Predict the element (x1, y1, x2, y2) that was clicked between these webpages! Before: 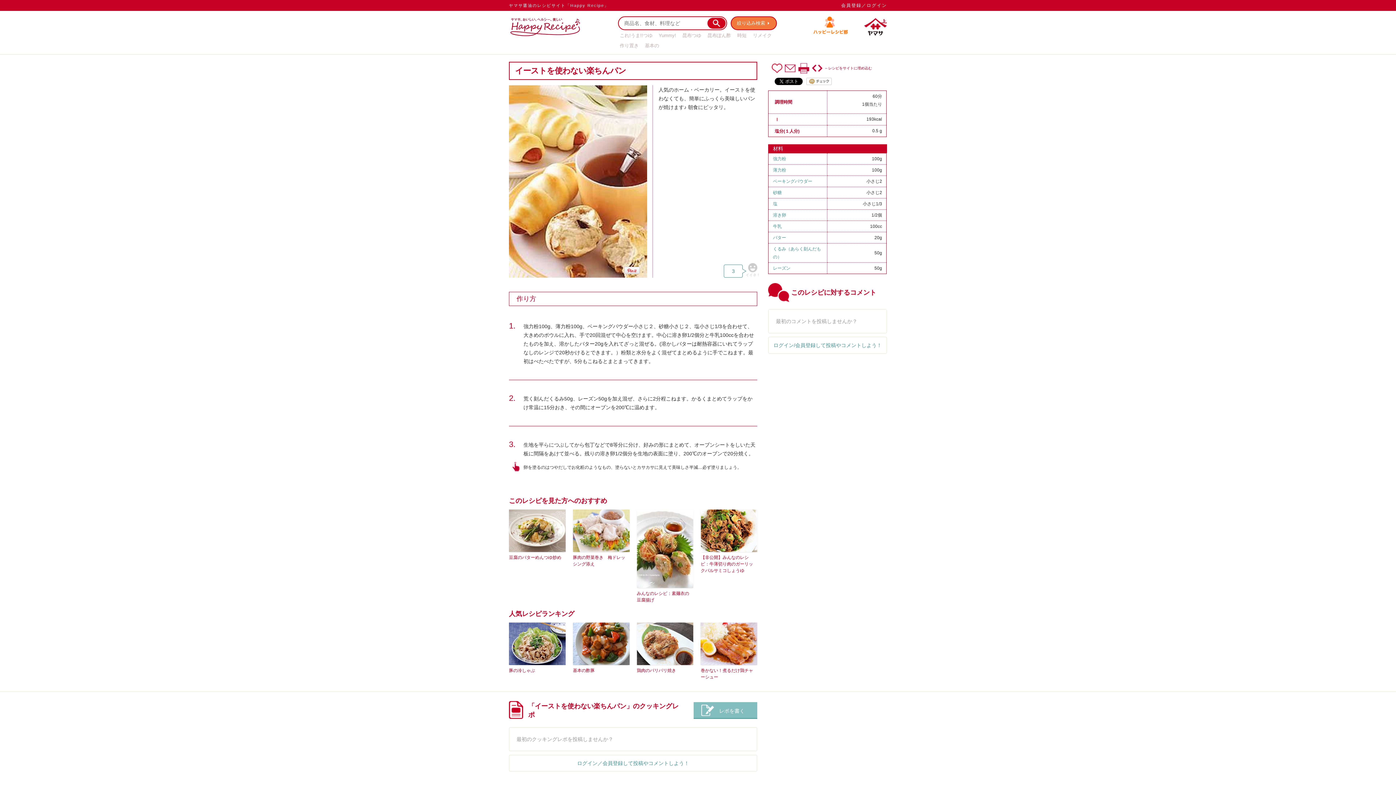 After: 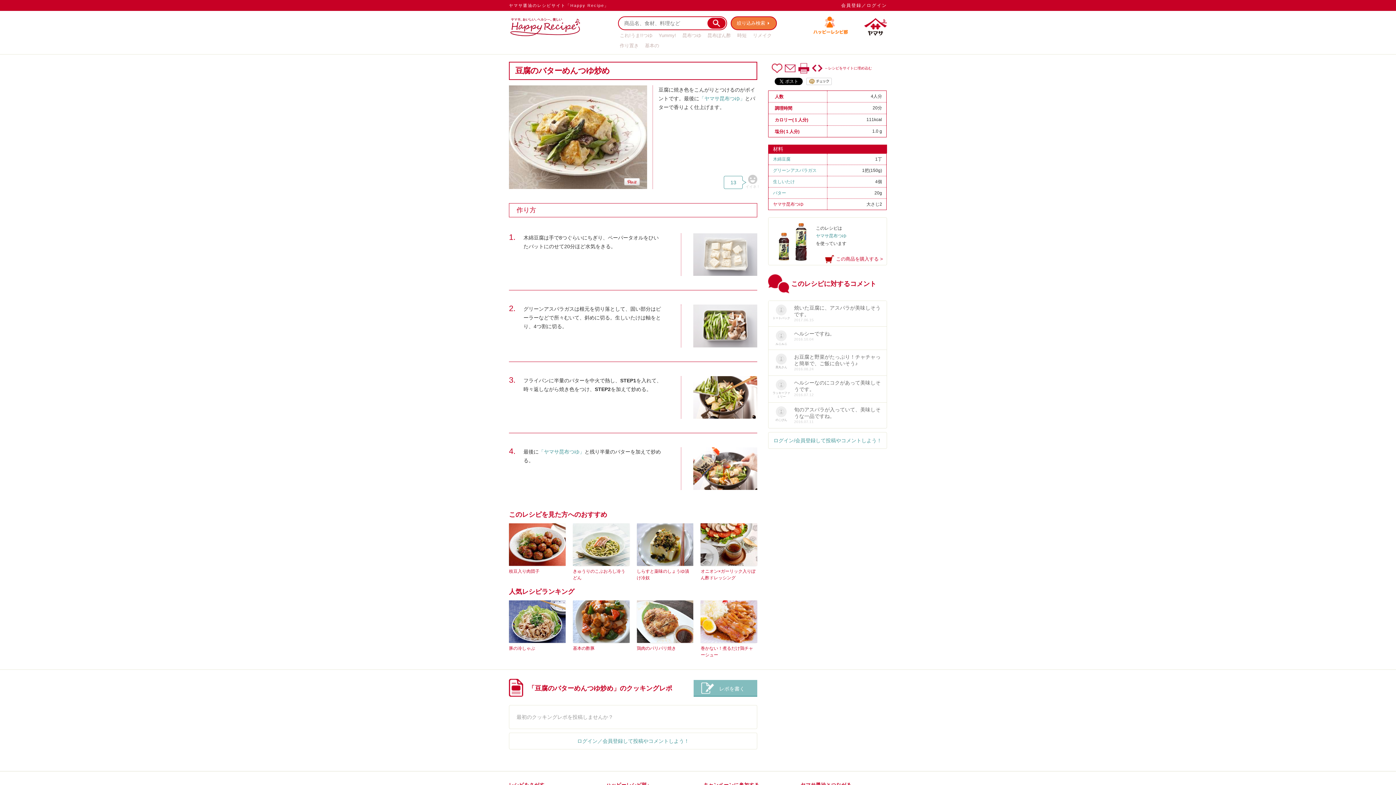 Action: label: 豆腐のバターめんつゆ炒め bbox: (509, 555, 561, 560)